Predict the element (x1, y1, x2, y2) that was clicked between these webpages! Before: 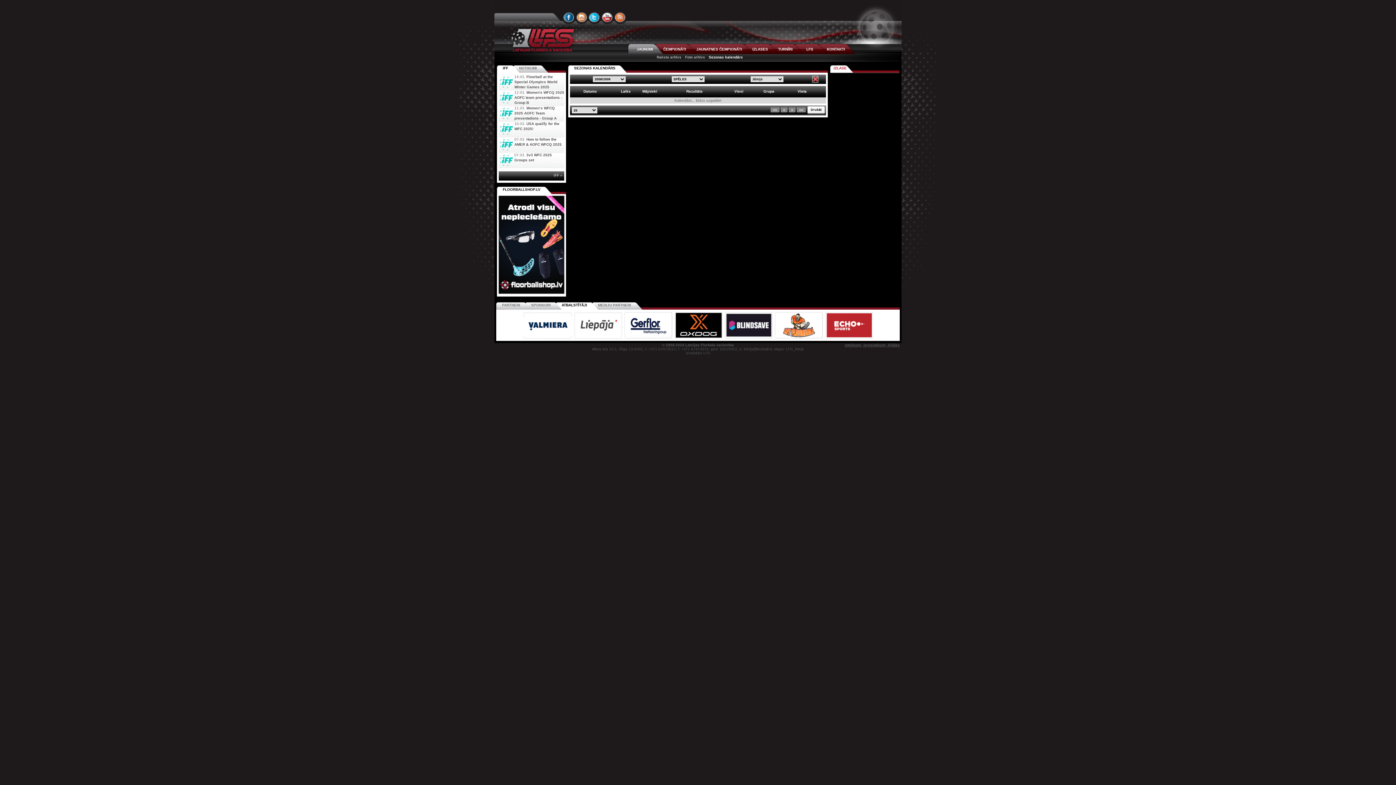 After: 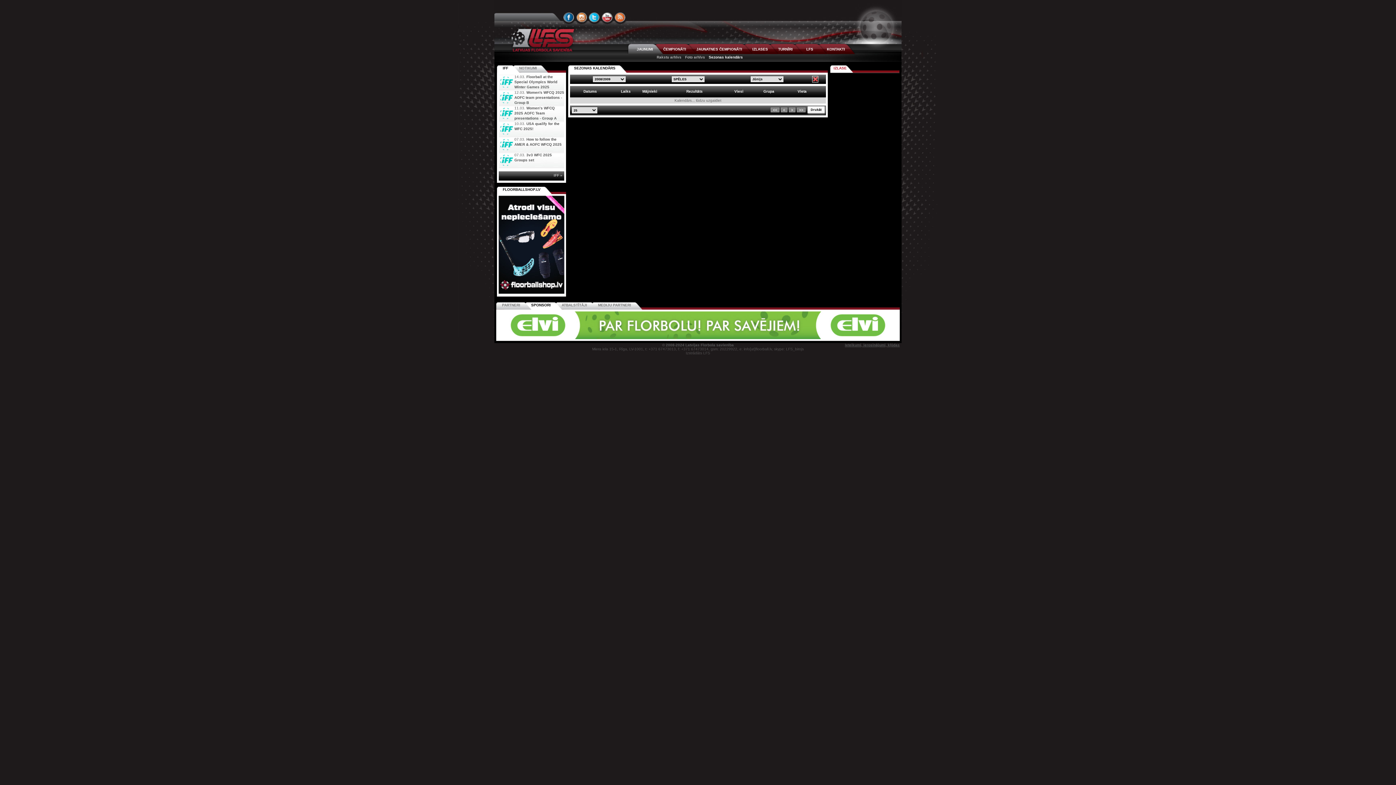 Action: label: SPONSORI bbox: (504, 298, 564, 310)